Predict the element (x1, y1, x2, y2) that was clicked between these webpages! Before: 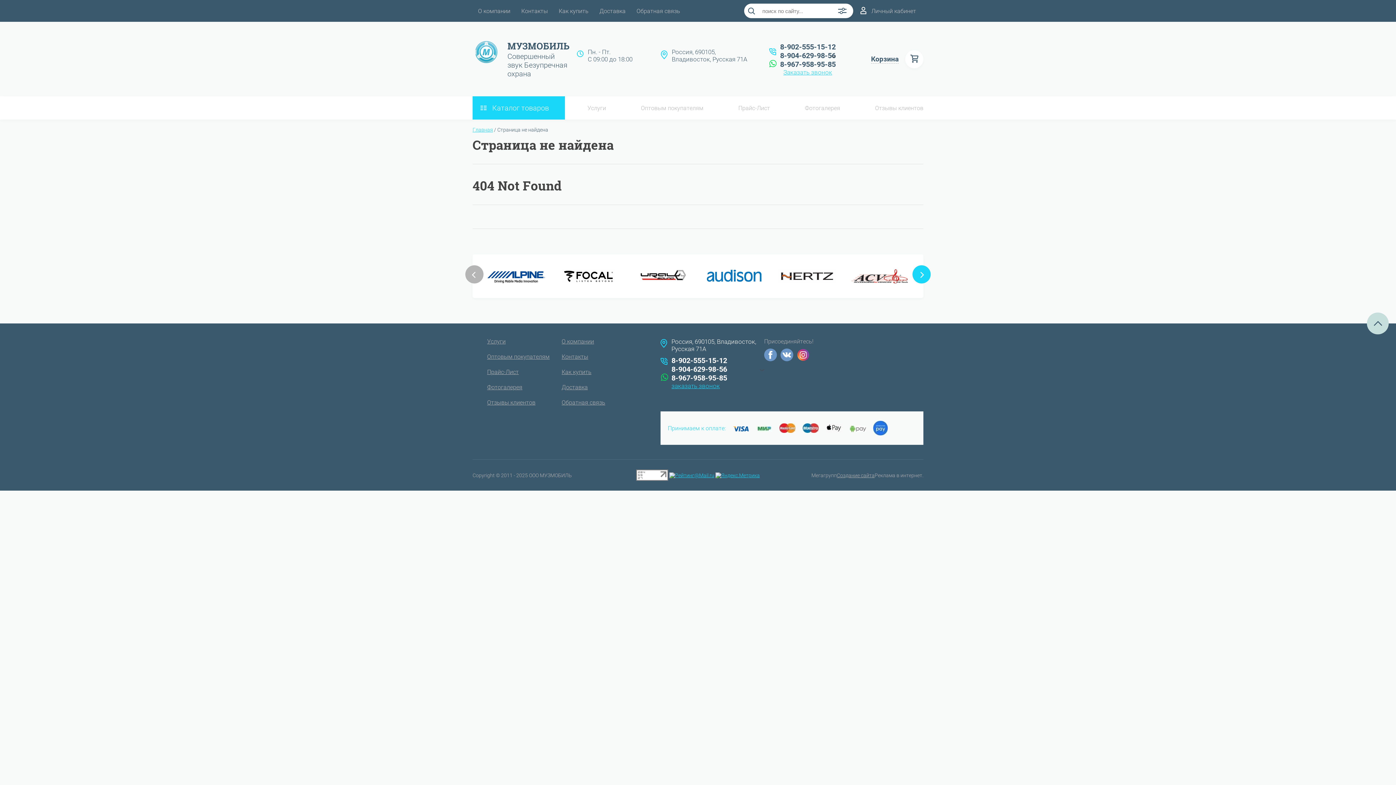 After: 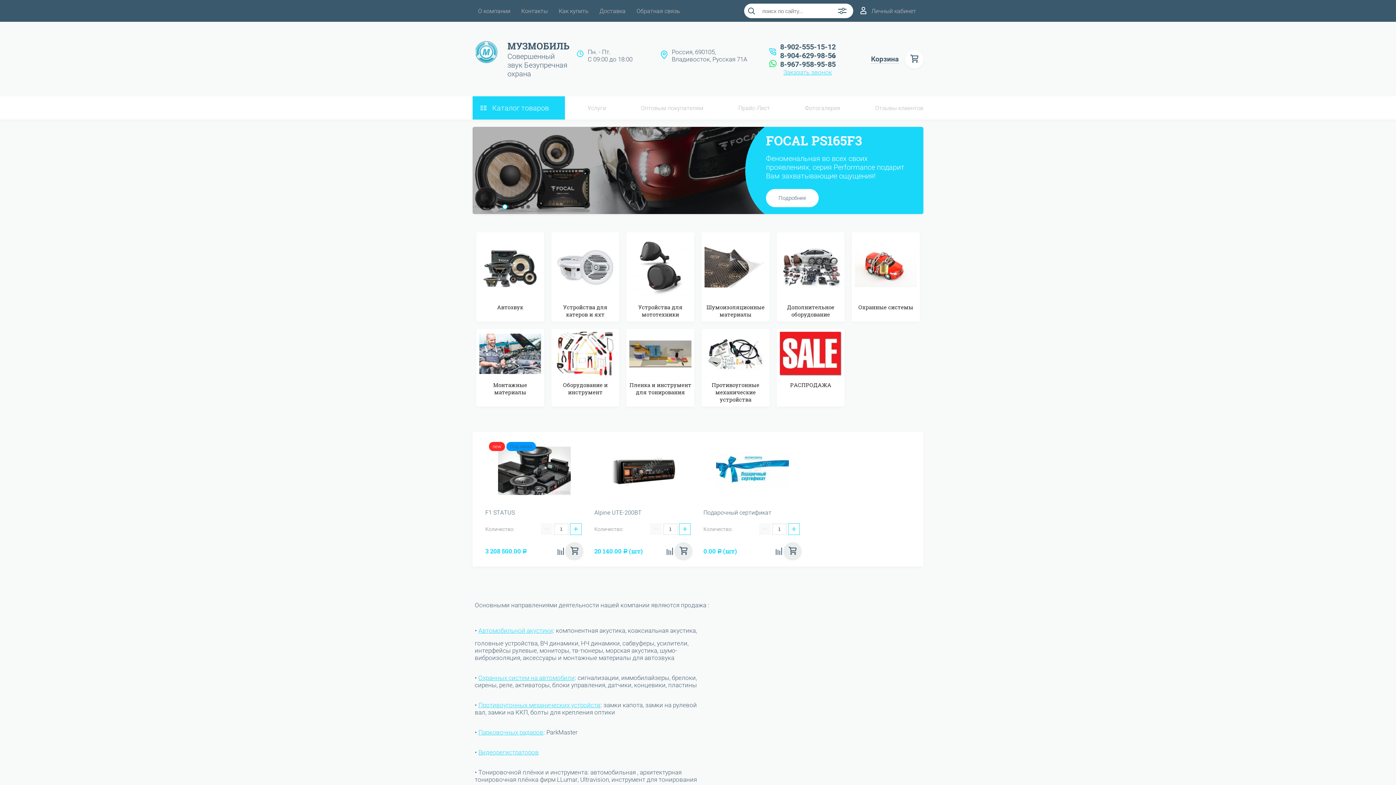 Action: label: Главная bbox: (472, 126, 493, 132)